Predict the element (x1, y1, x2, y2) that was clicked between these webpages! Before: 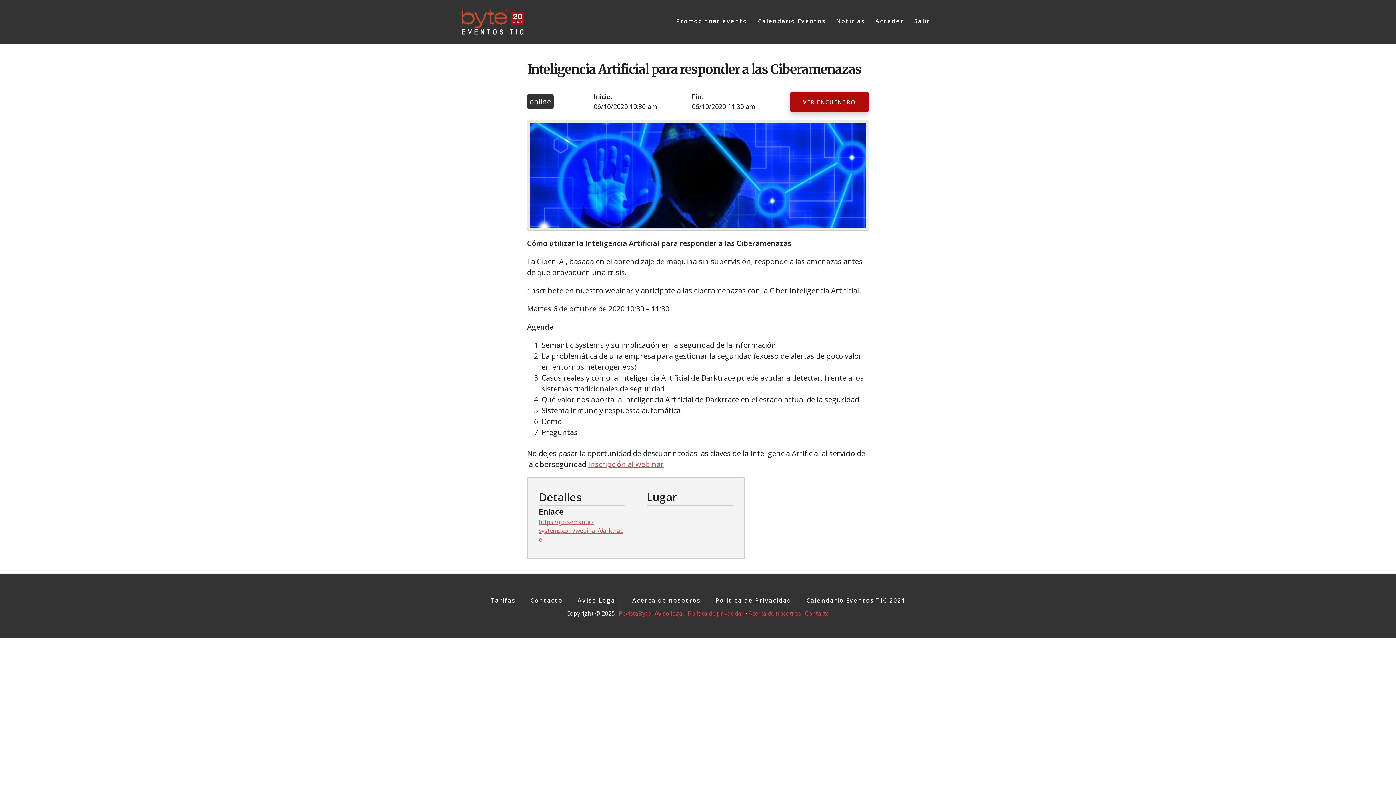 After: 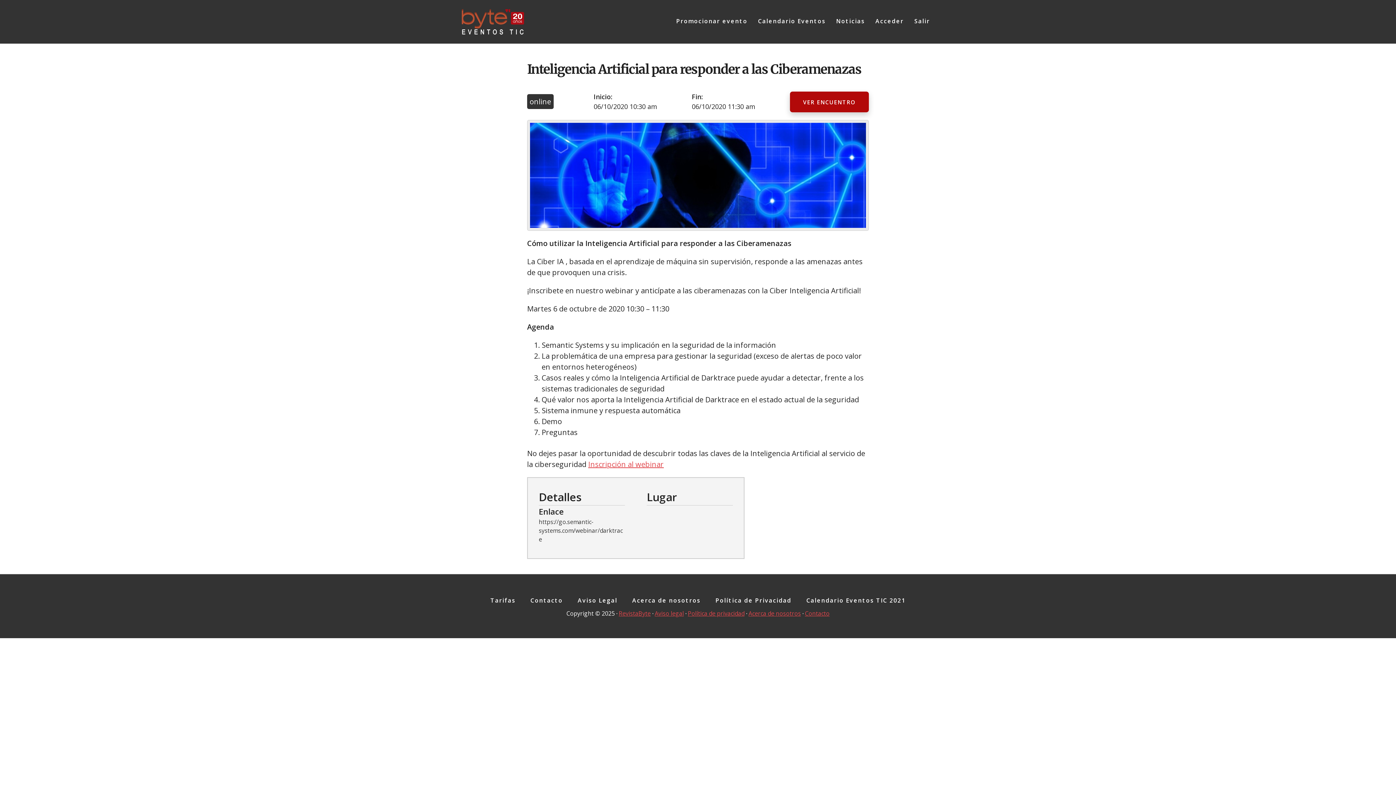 Action: bbox: (538, 518, 622, 543) label: https://go.semantic-systems.com/webinar/darktrace